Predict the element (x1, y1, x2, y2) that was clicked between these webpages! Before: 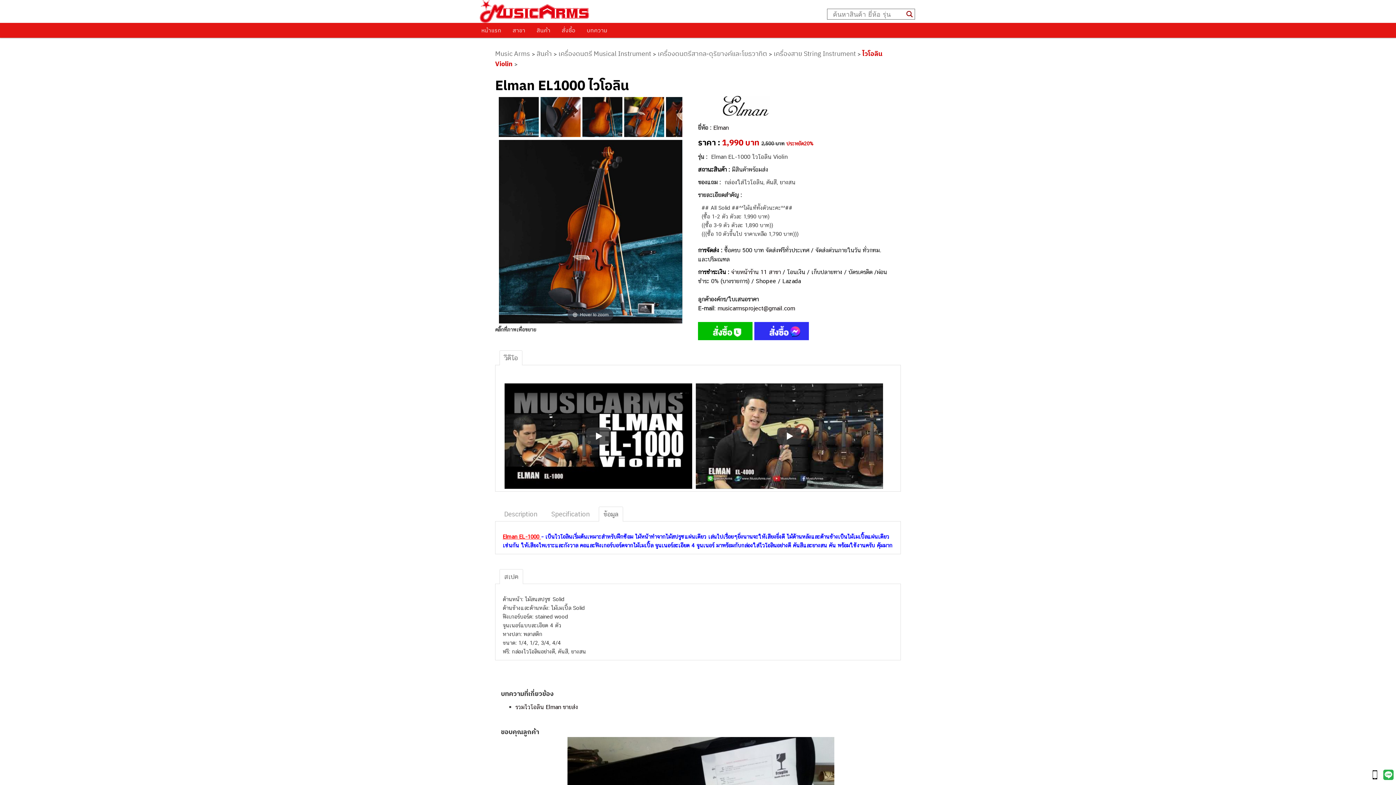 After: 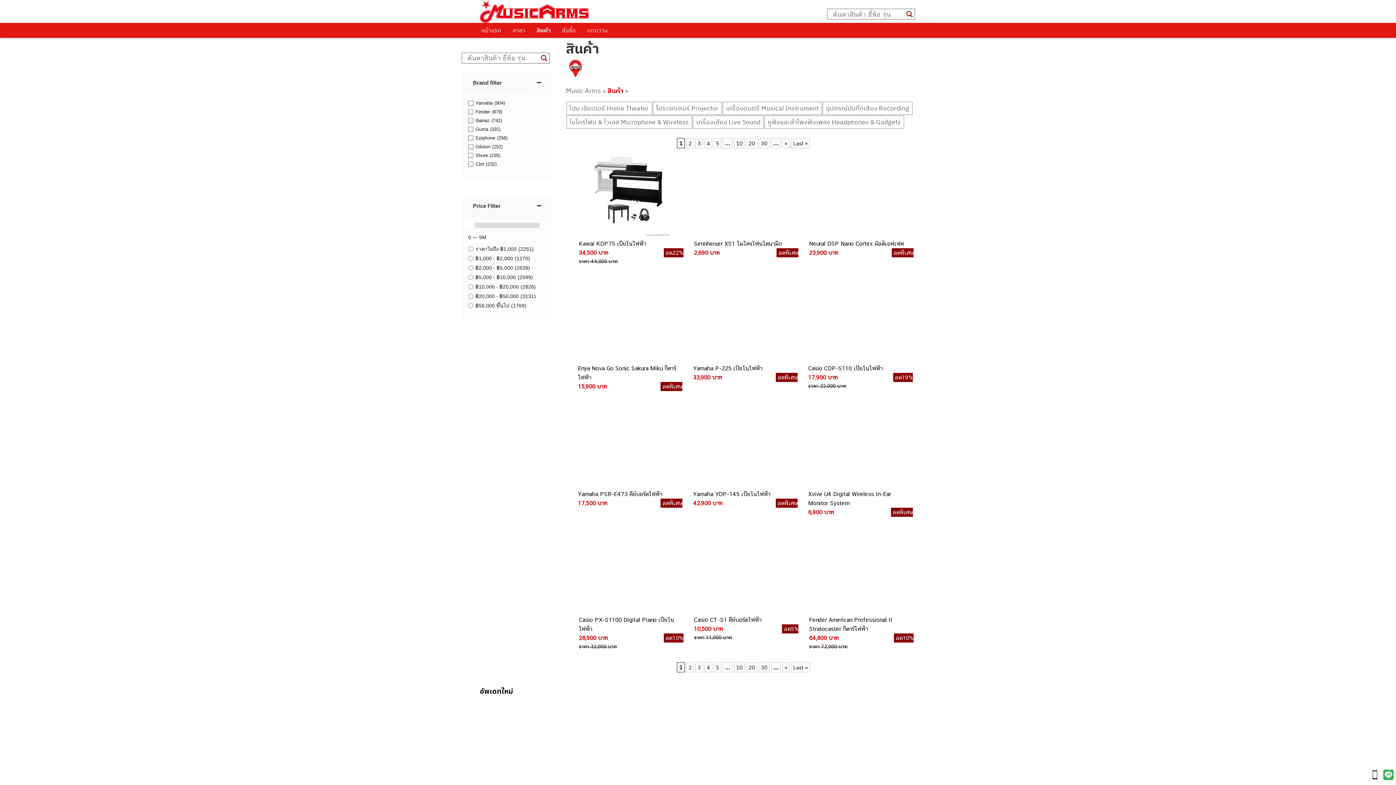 Action: label: สินค้า bbox: (531, 22, 556, 37)